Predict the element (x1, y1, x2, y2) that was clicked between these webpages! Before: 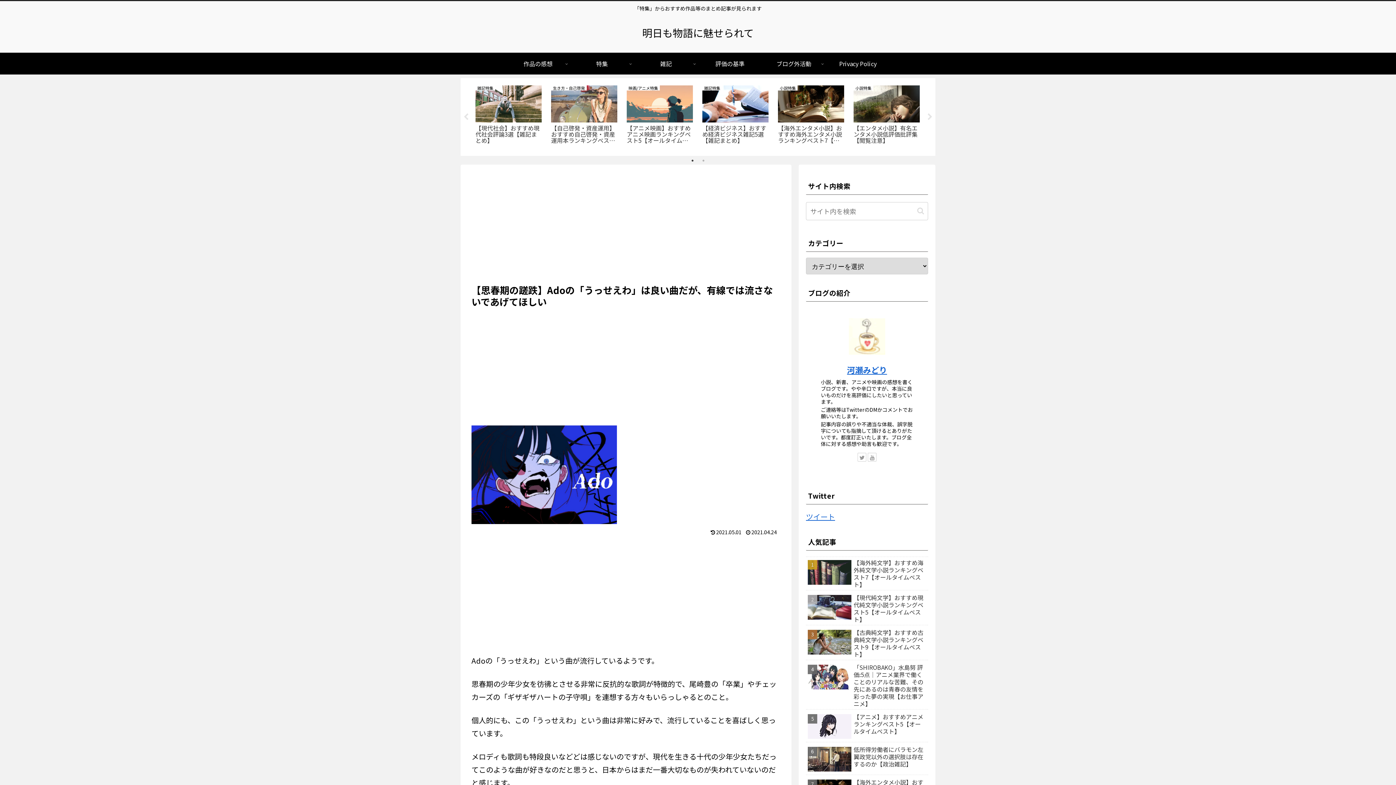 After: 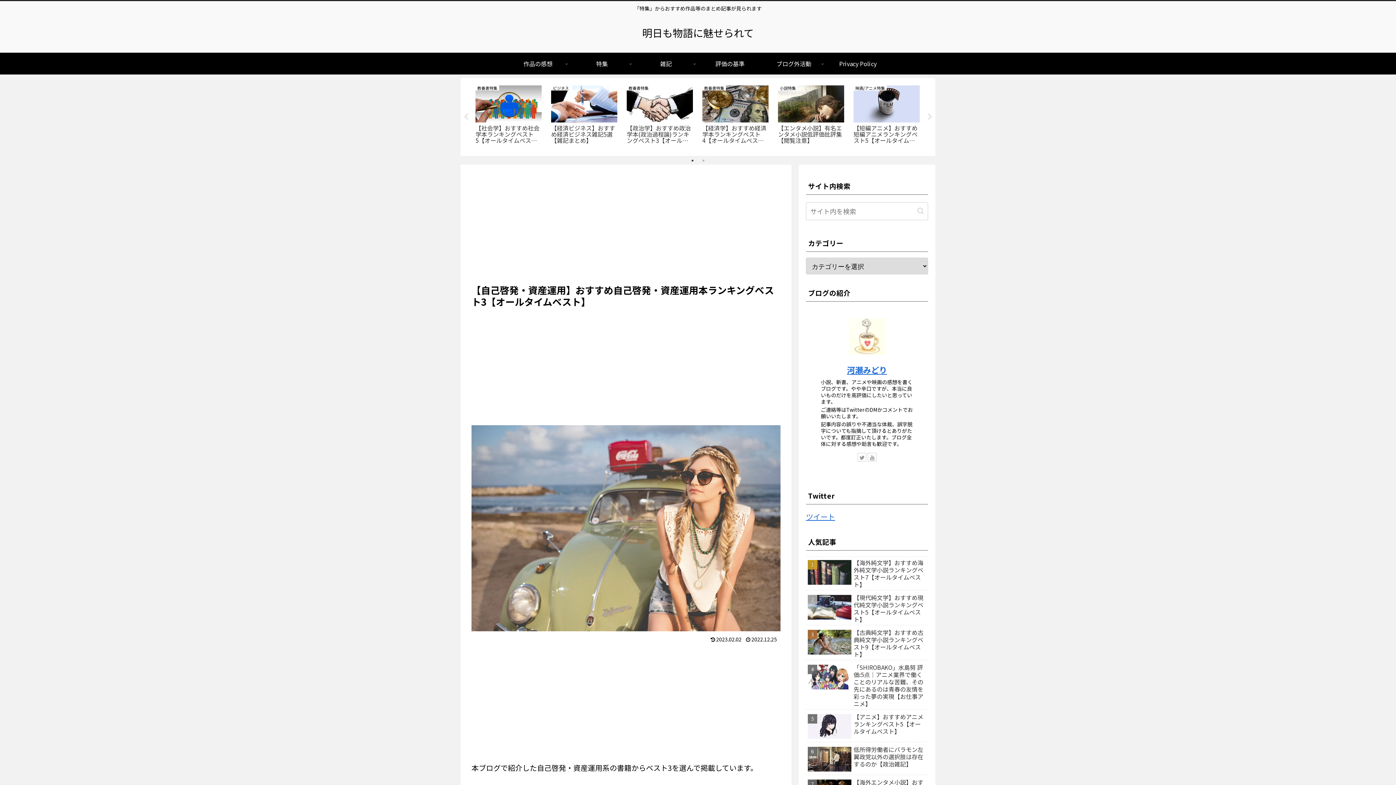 Action: bbox: (551, 85, 617, 122)